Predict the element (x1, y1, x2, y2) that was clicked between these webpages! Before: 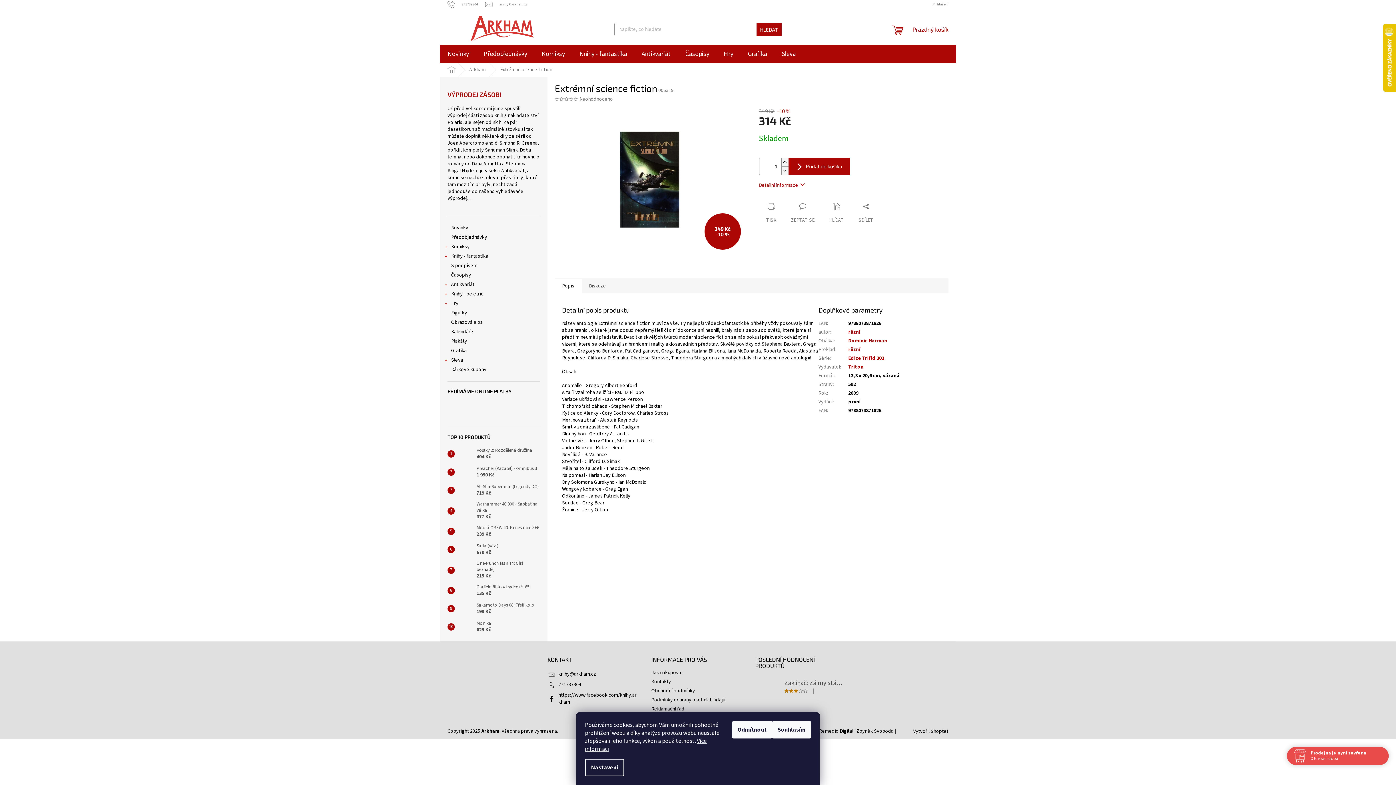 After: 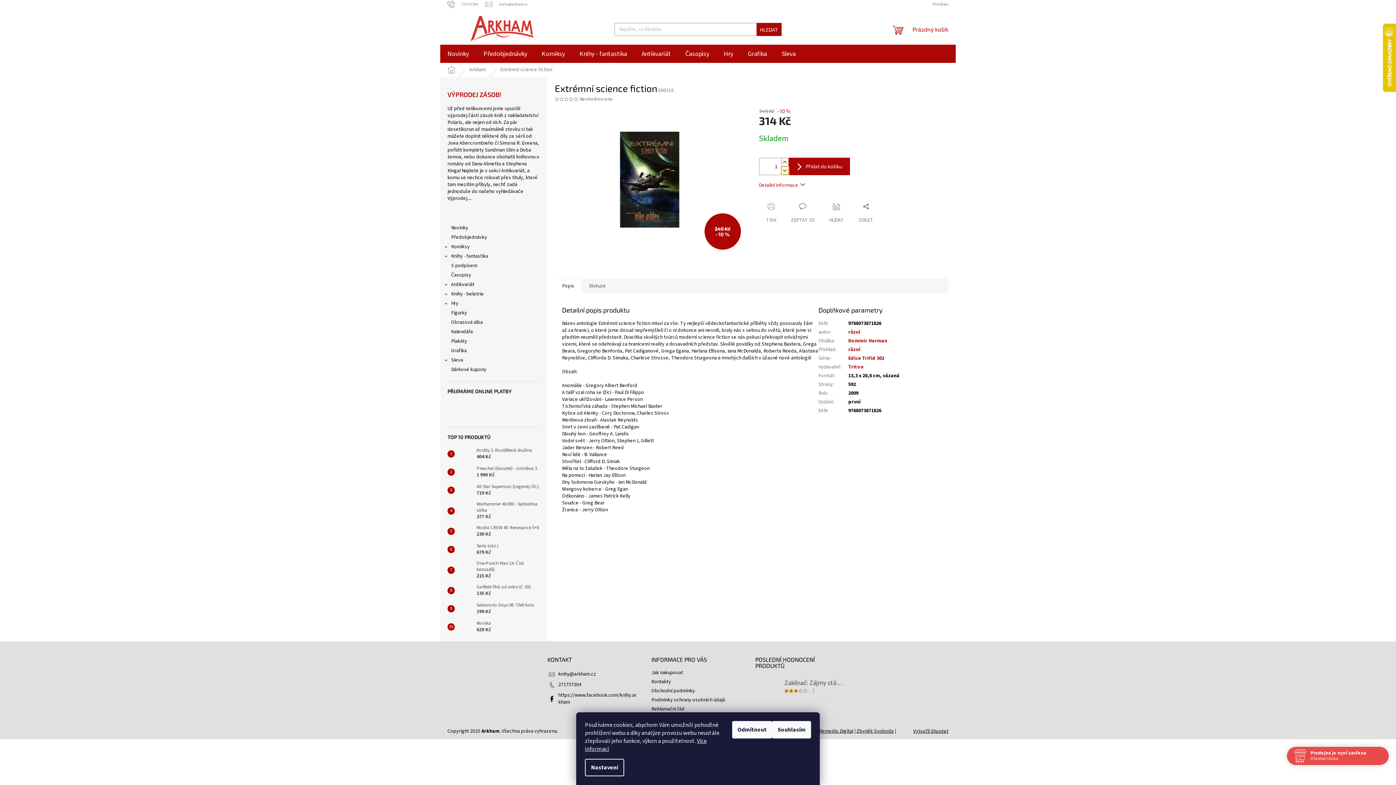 Action: label: Snížit množství o 1 bbox: (781, 166, 788, 175)